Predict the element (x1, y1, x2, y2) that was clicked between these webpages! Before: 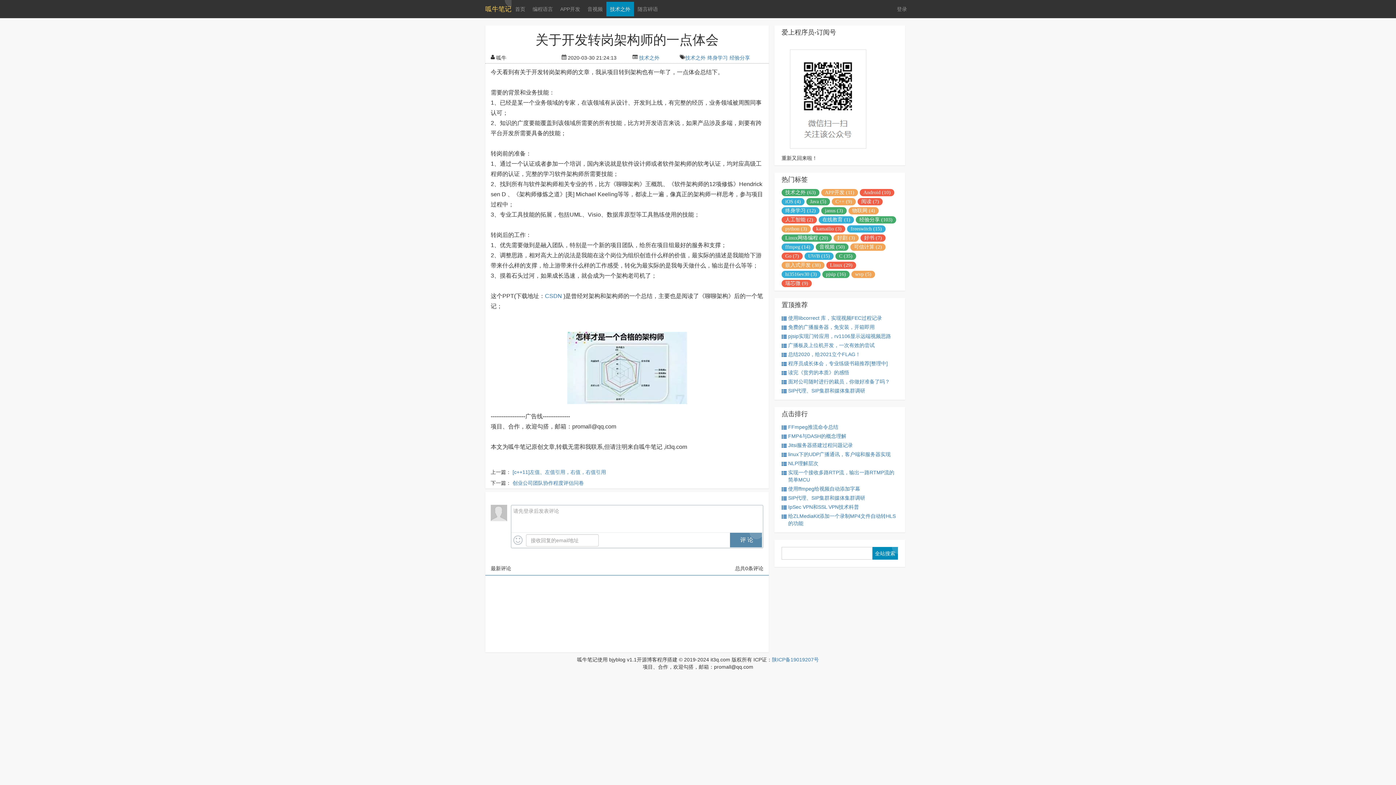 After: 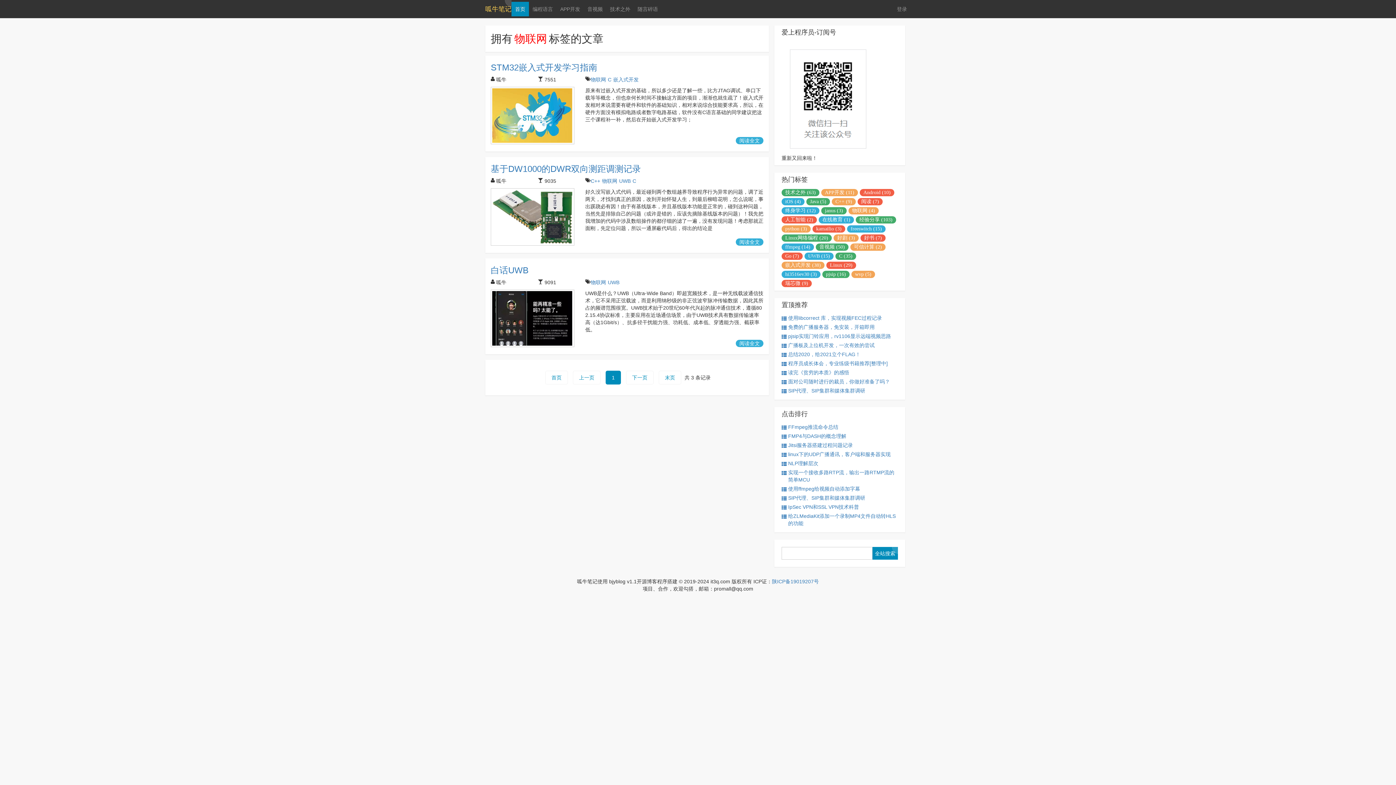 Action: label: 物联网 (4) bbox: (848, 207, 878, 214)